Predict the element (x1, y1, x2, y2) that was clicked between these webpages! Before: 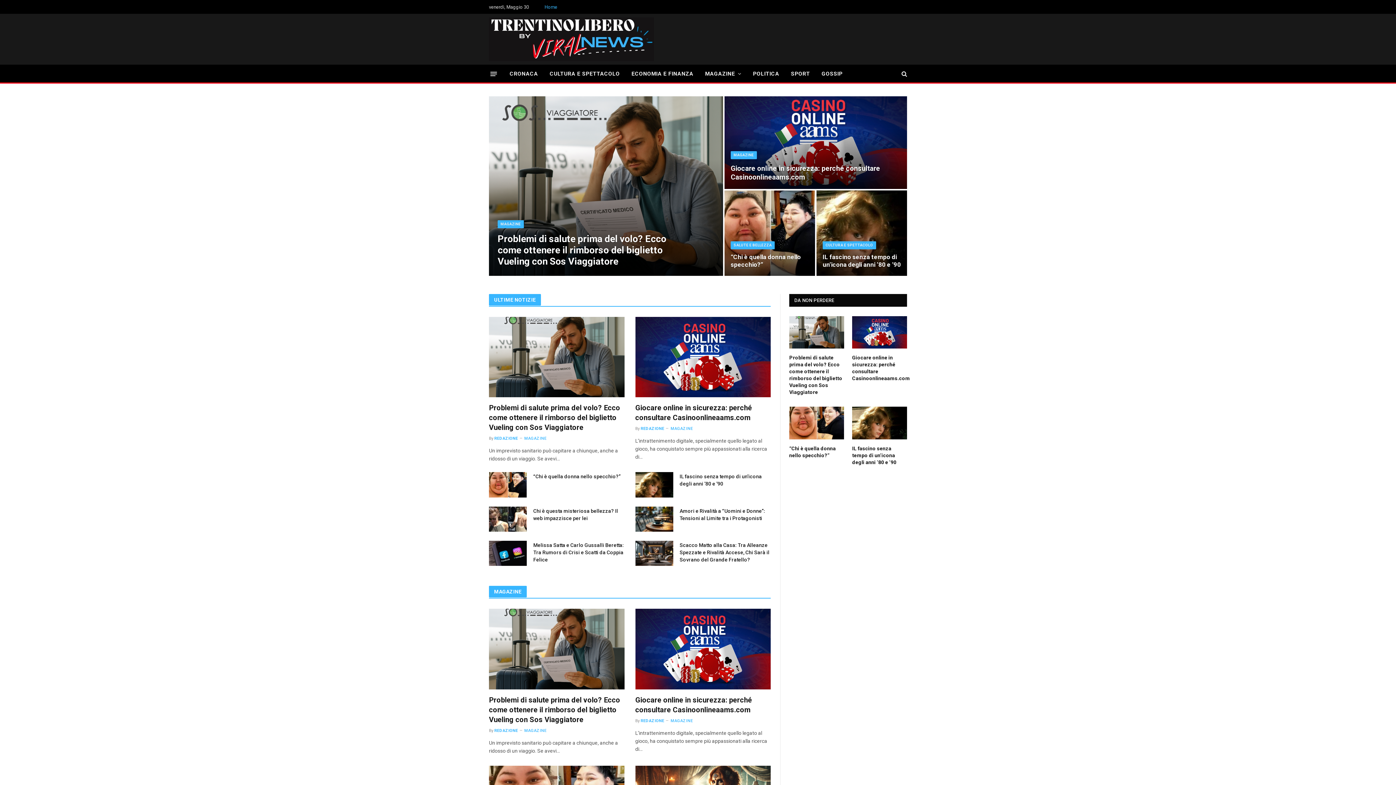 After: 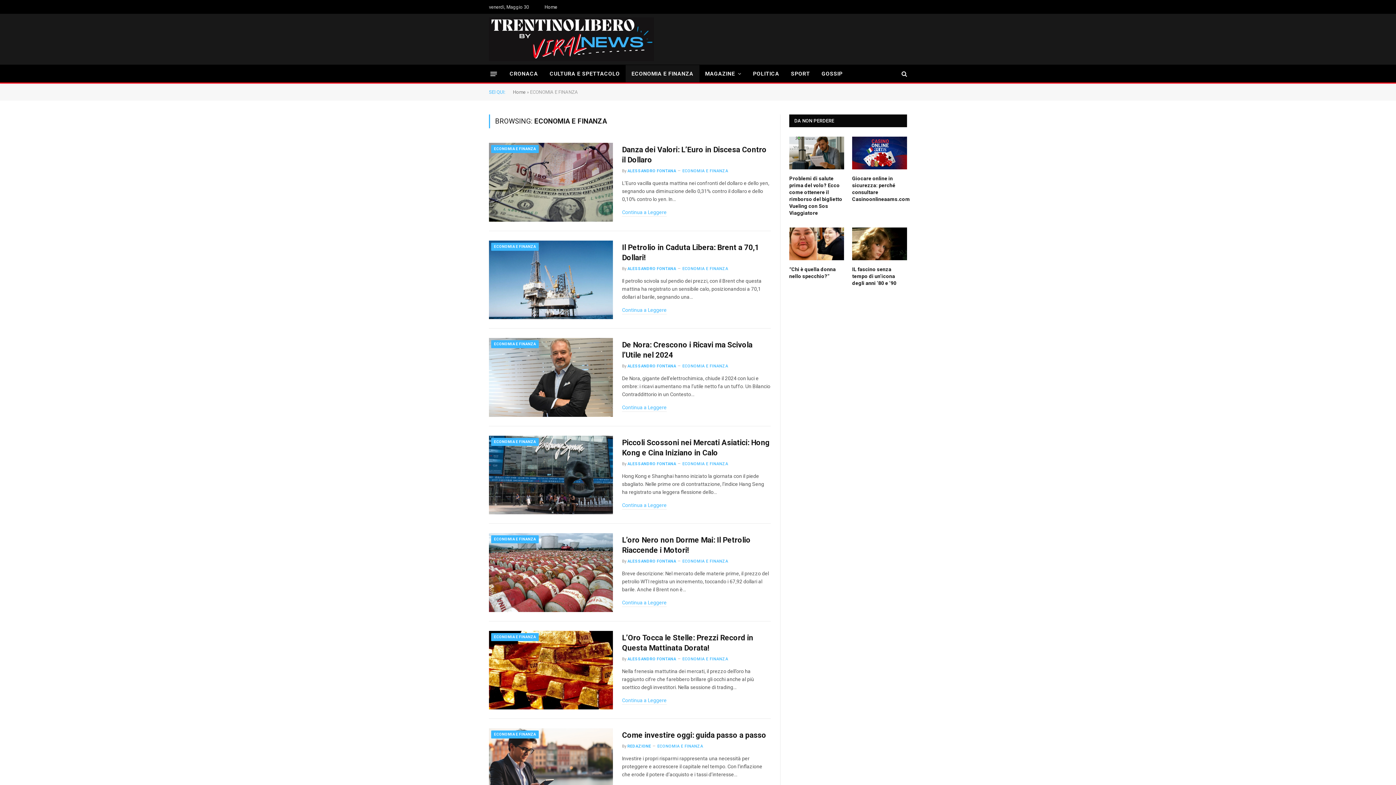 Action: label: ECONOMIA E FINANZA bbox: (625, 65, 699, 82)